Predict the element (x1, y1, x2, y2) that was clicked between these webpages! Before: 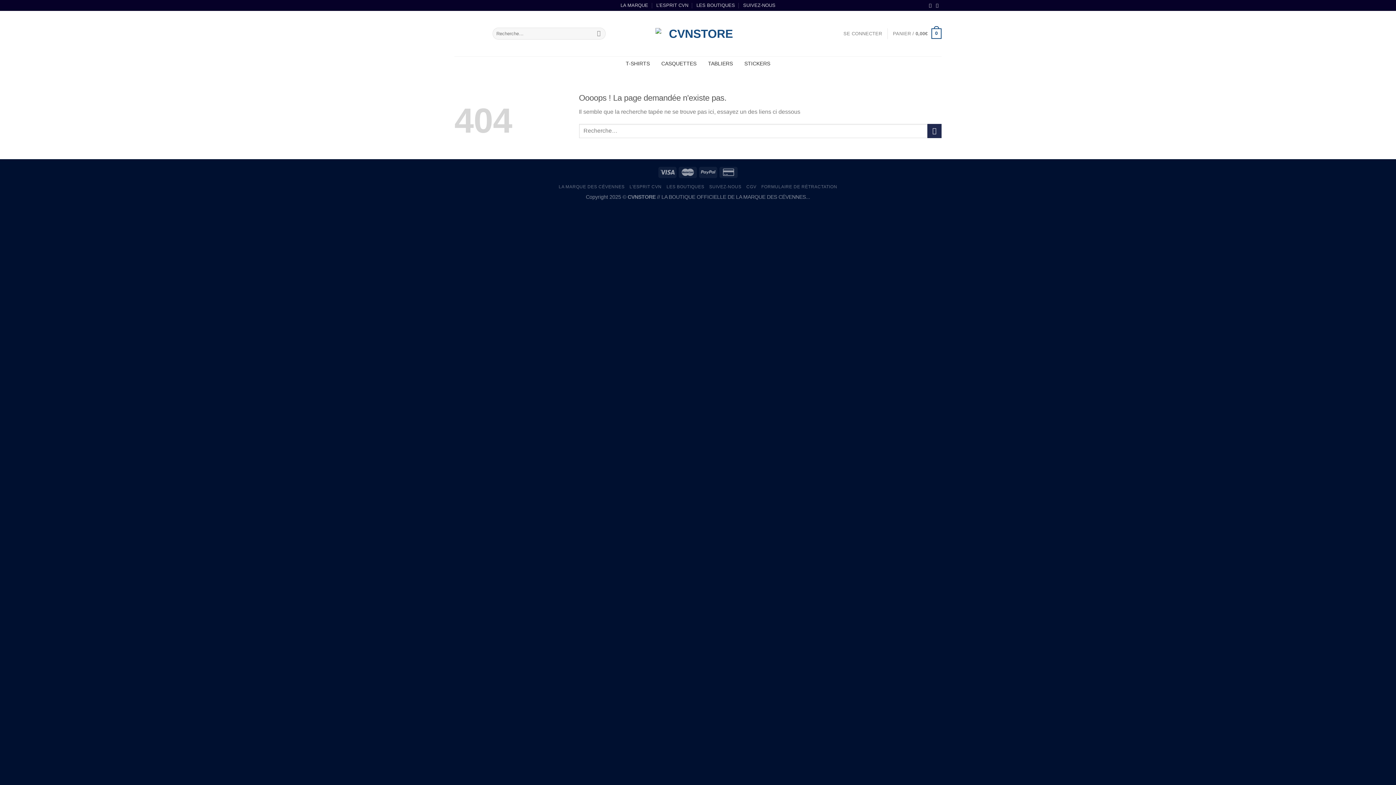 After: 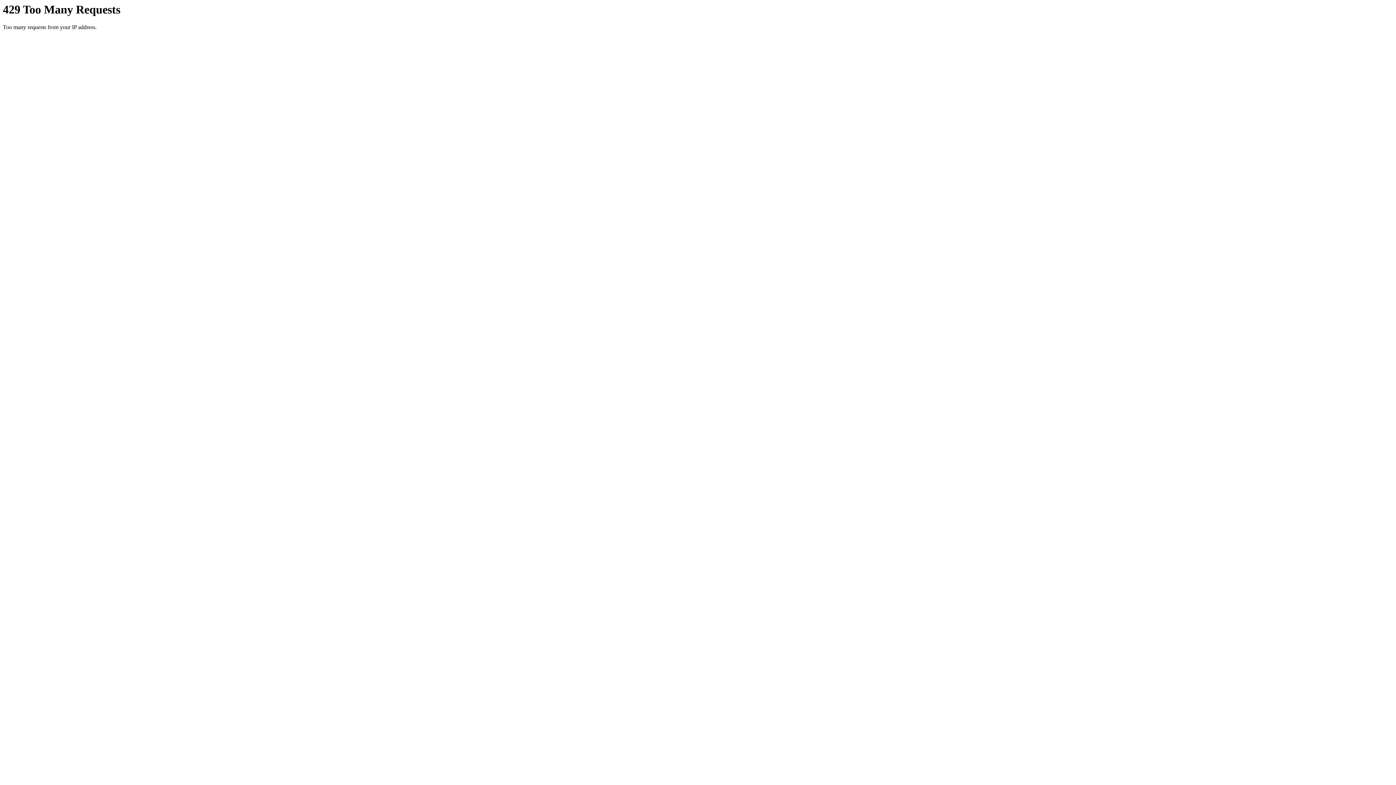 Action: label: Envoyer bbox: (927, 123, 941, 138)